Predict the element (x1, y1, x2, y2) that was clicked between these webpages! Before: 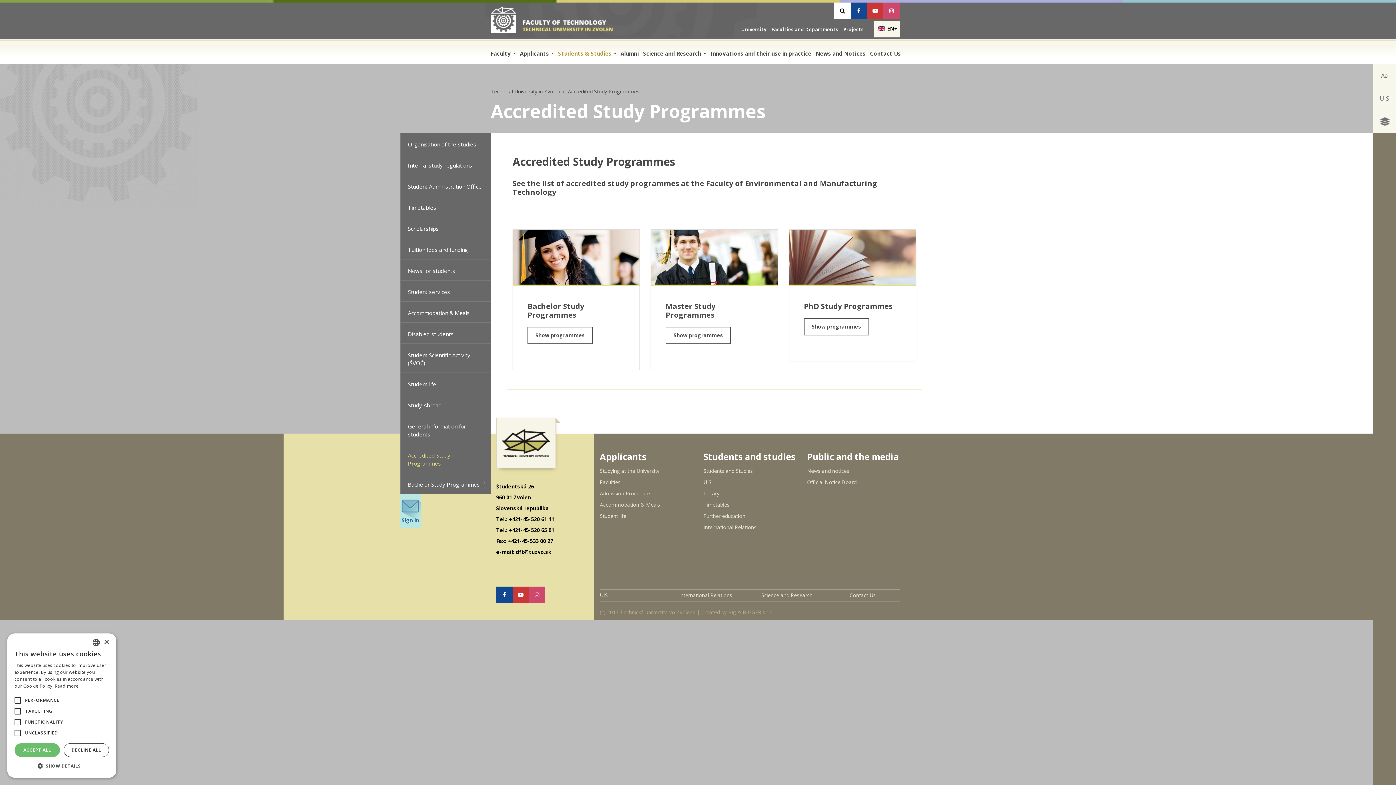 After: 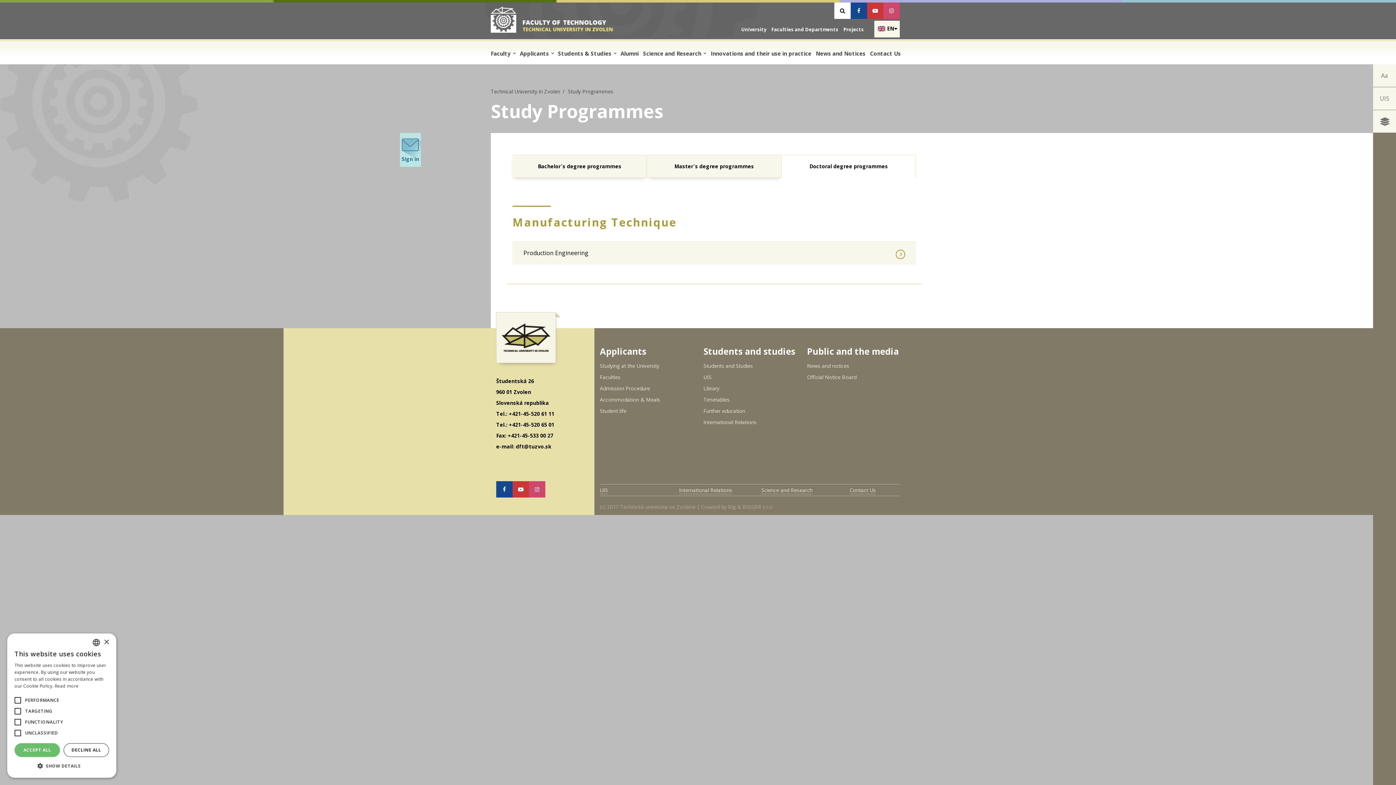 Action: label: Show programmes bbox: (804, 318, 869, 335)